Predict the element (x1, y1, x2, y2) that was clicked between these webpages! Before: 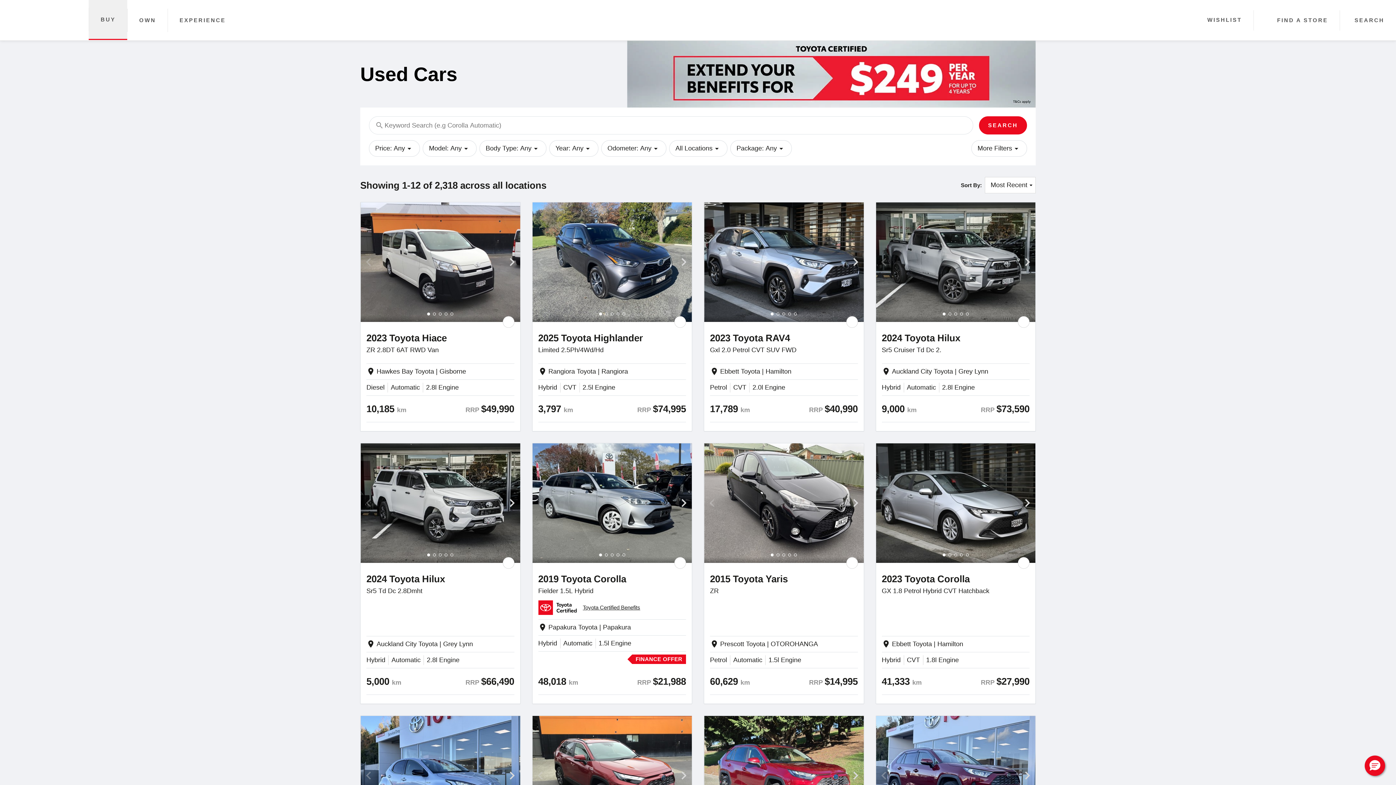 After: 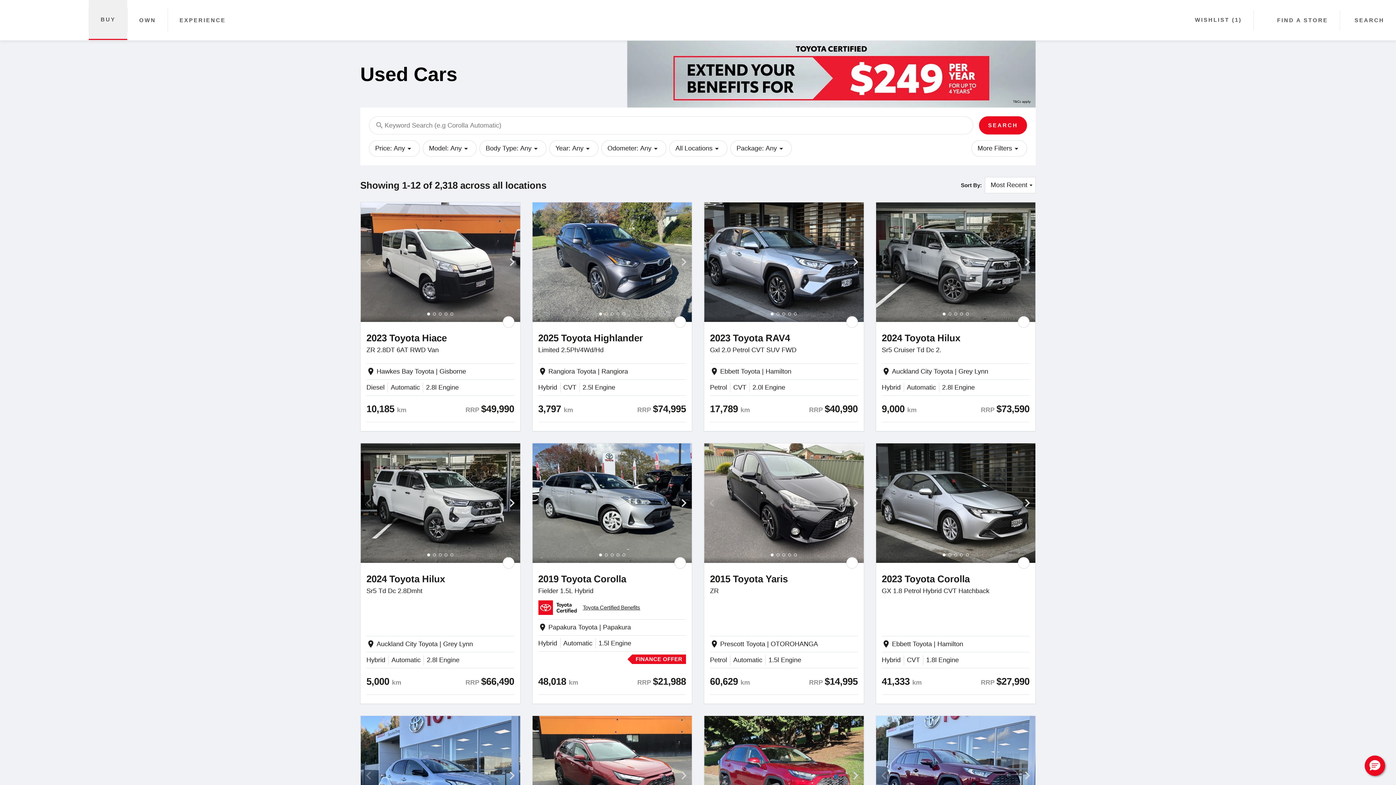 Action: bbox: (674, 557, 686, 569) label: Add to Wishlist